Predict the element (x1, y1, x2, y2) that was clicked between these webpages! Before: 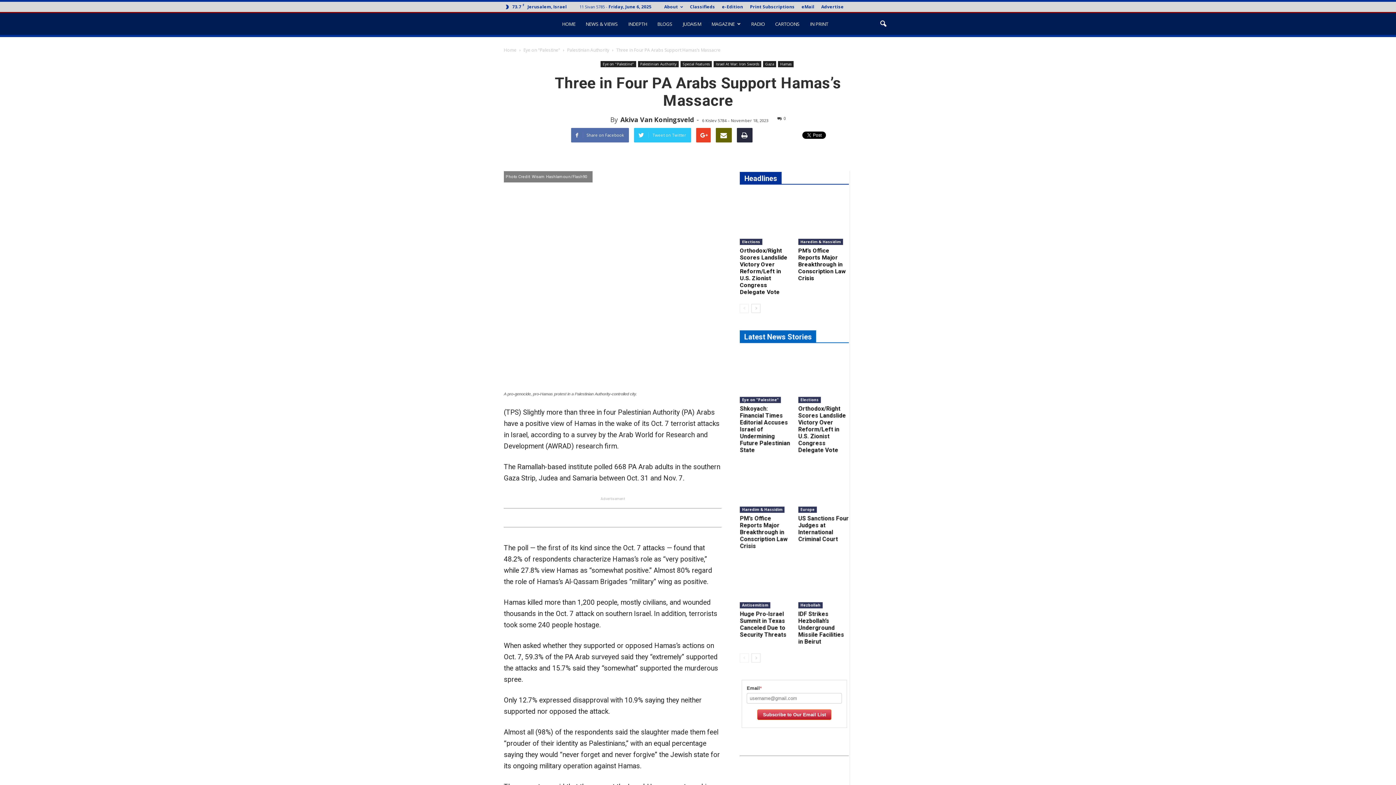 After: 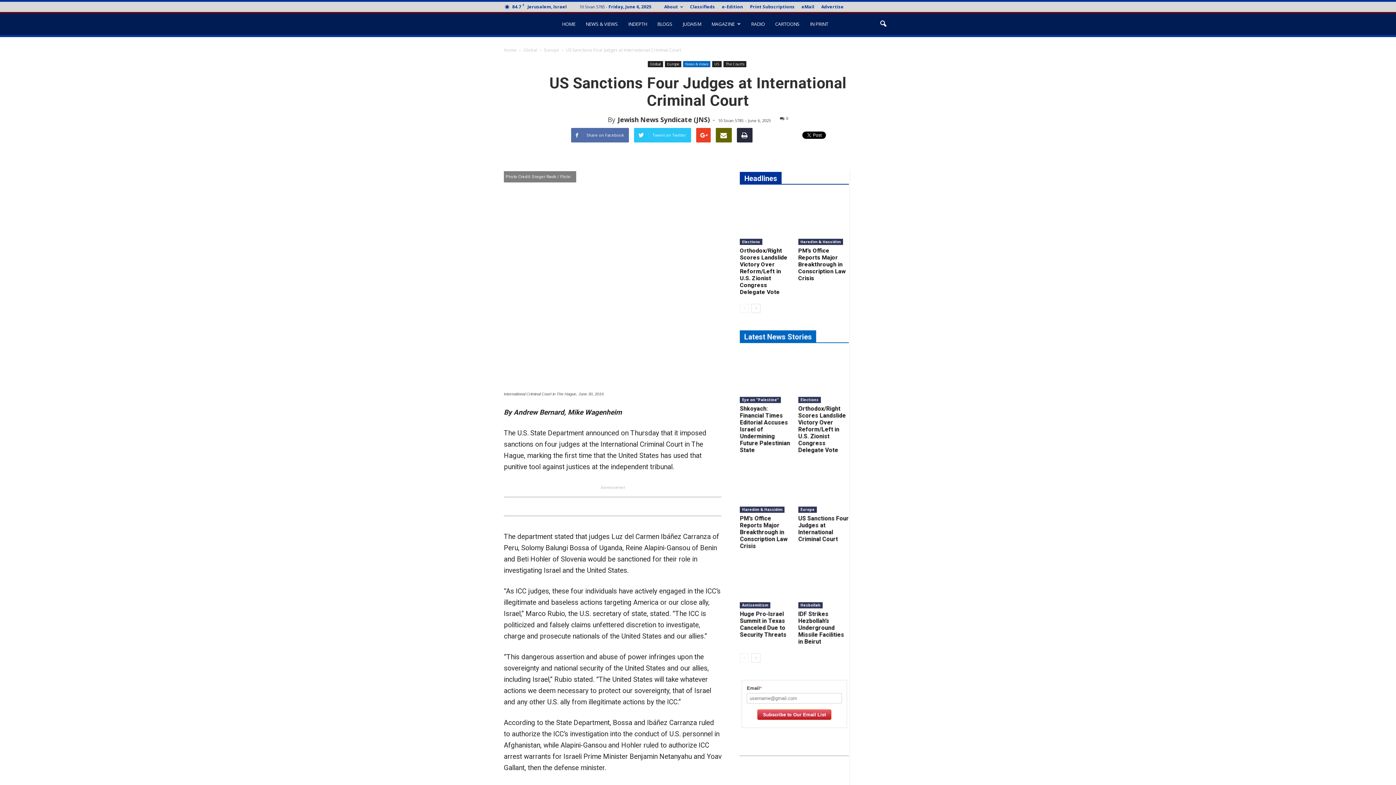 Action: bbox: (798, 462, 849, 512)